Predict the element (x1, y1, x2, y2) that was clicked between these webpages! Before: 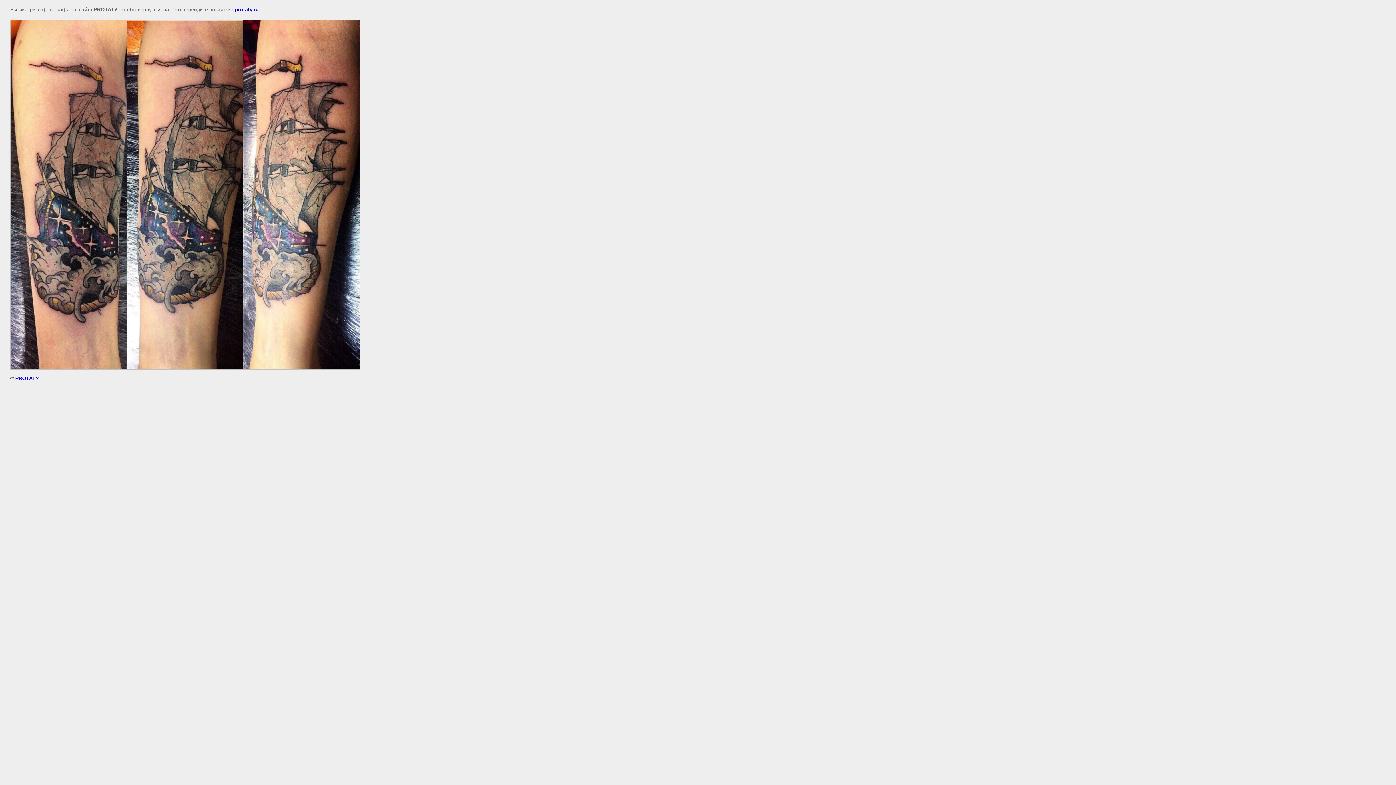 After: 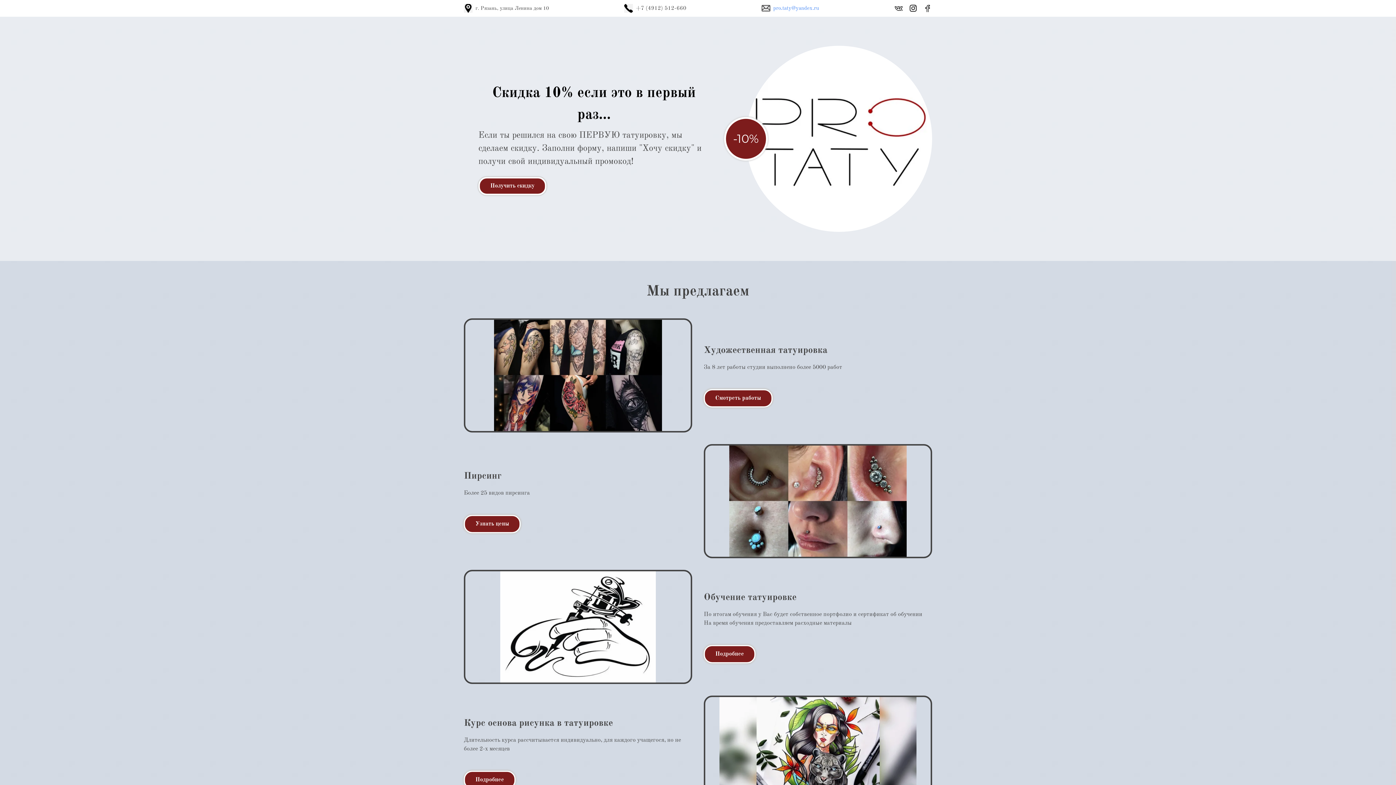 Action: bbox: (15, 375, 38, 381) label: PROТАТУ